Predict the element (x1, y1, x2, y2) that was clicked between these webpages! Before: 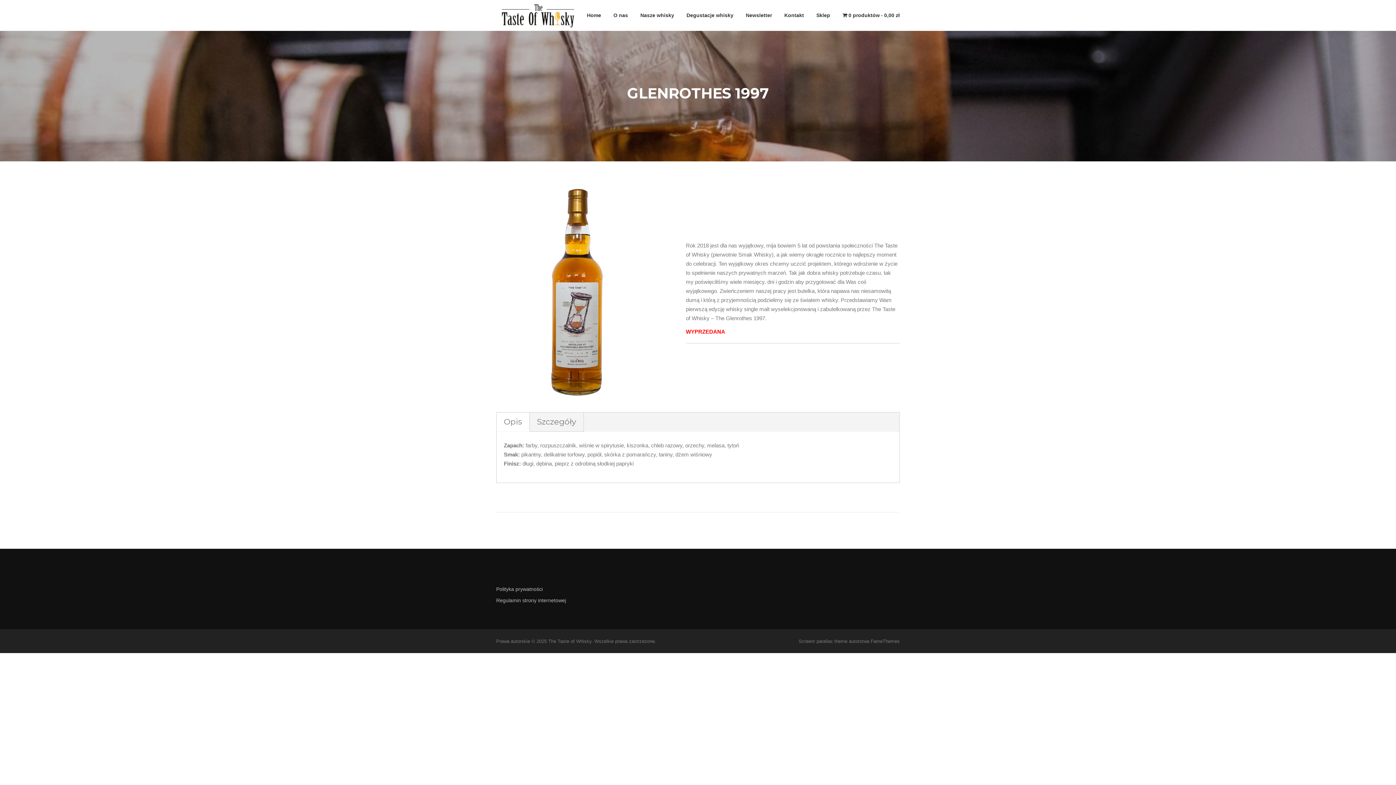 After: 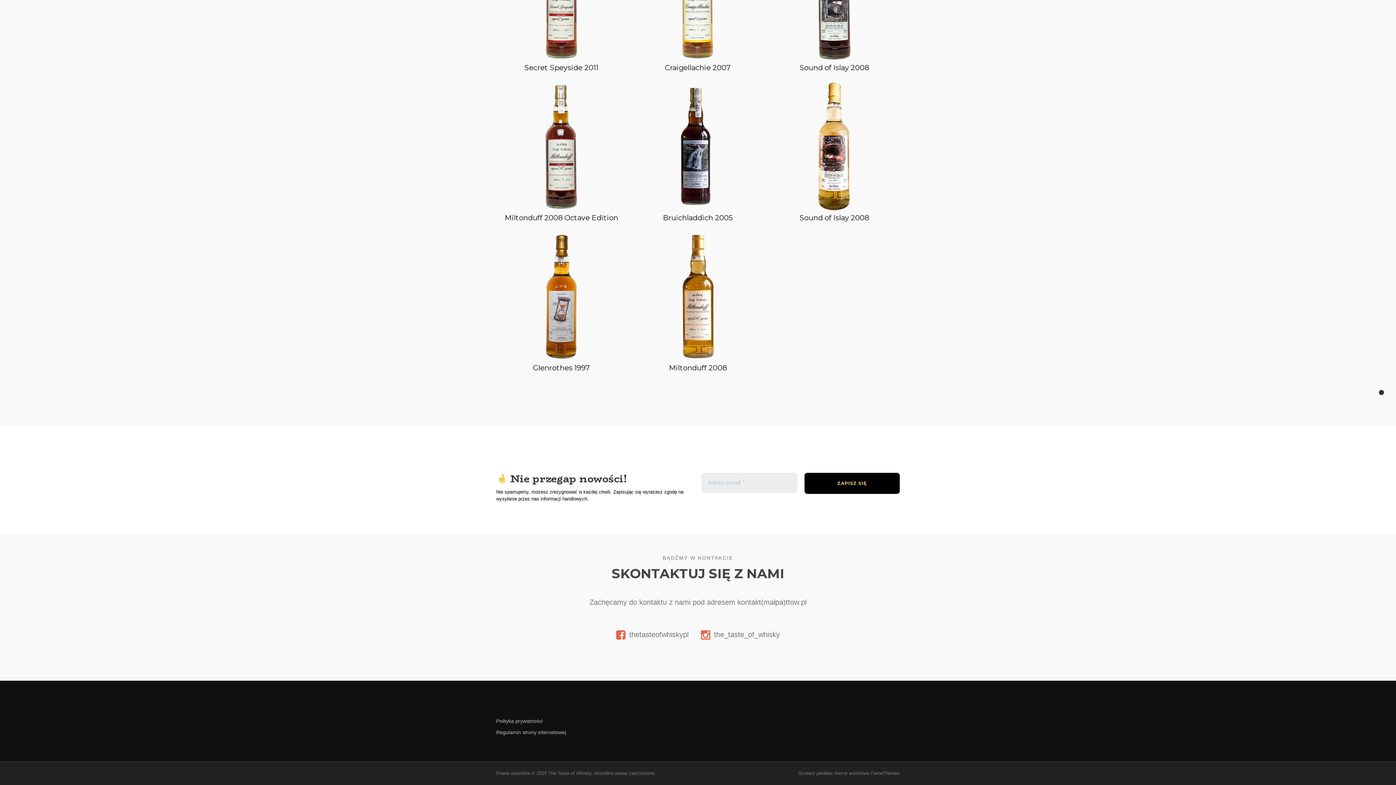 Action: bbox: (778, 0, 810, 30) label: Kontakt